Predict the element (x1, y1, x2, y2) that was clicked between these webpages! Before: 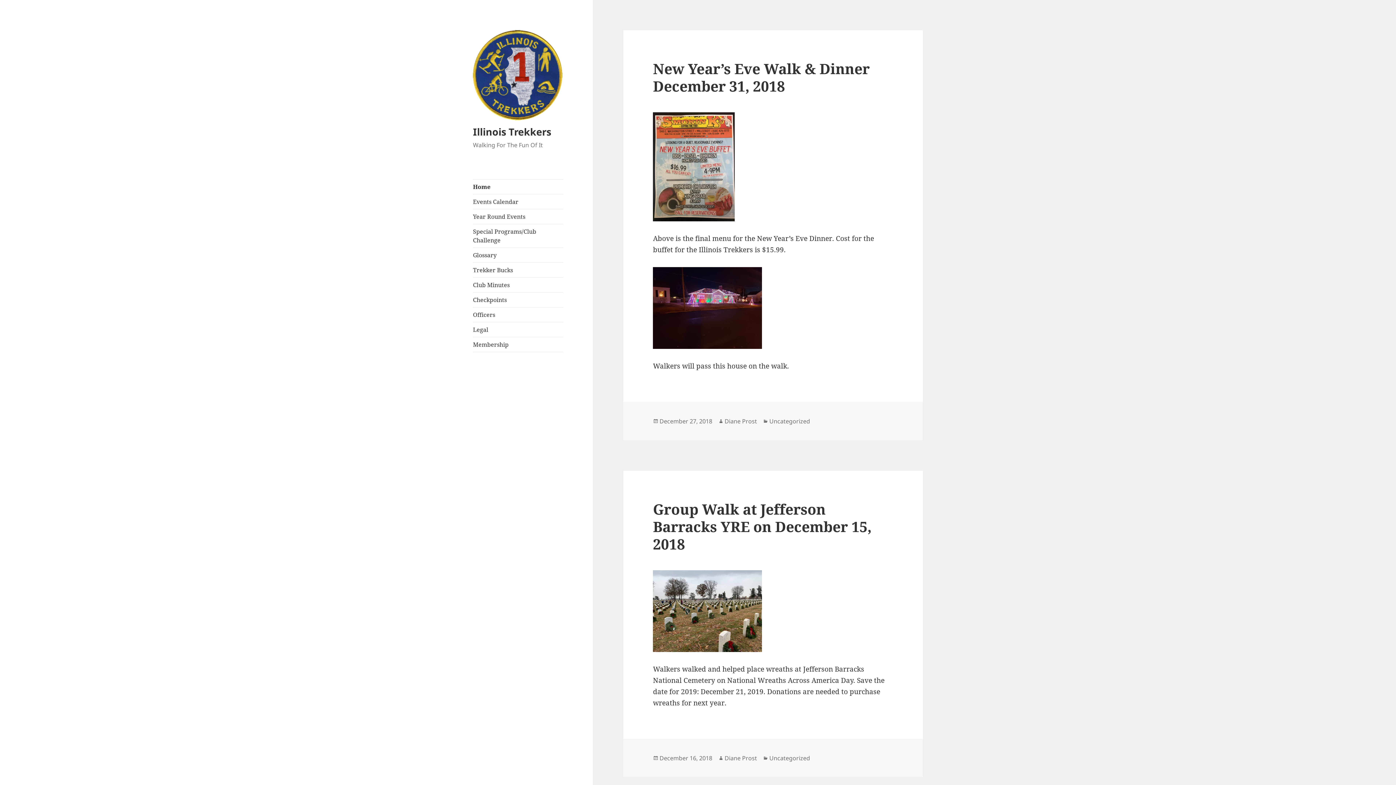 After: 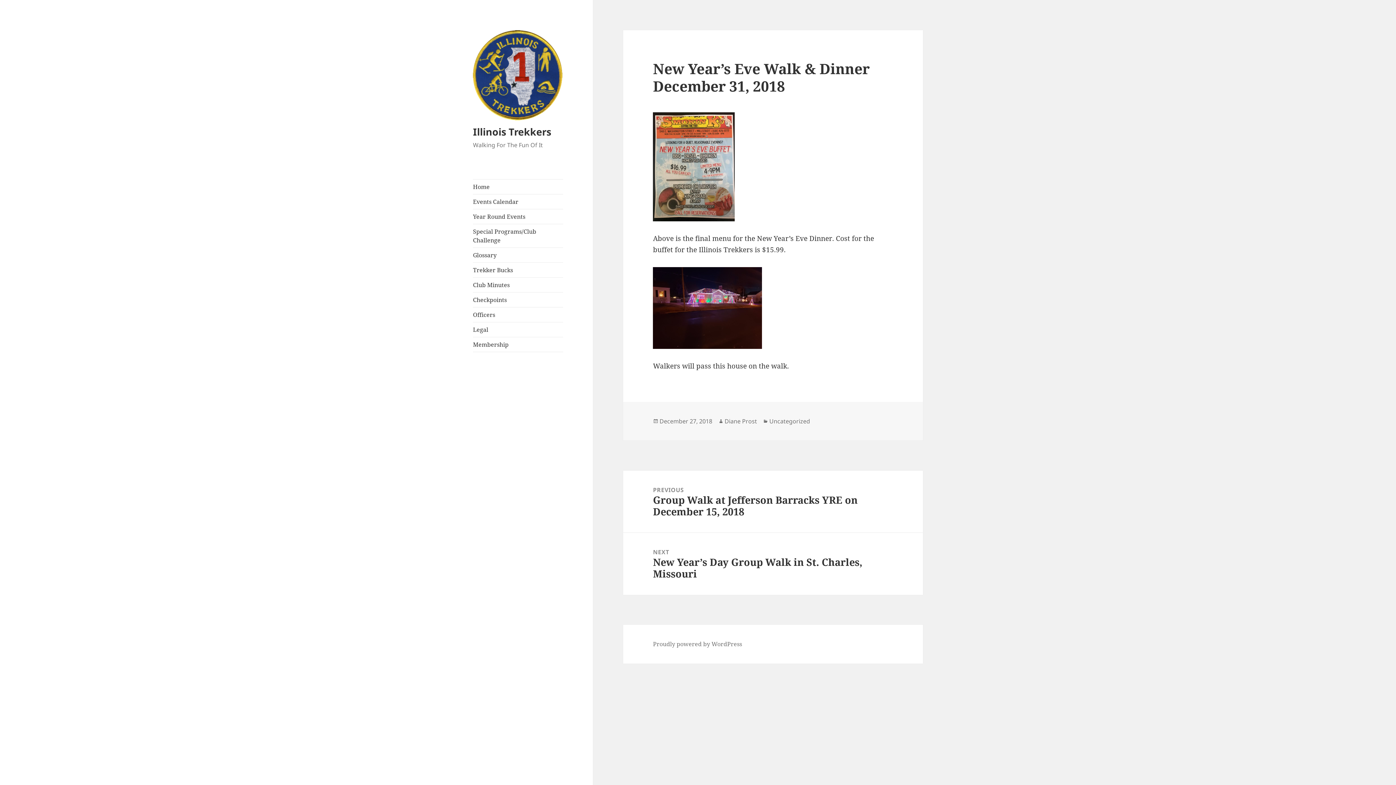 Action: label: December 27, 2018 bbox: (659, 417, 712, 425)